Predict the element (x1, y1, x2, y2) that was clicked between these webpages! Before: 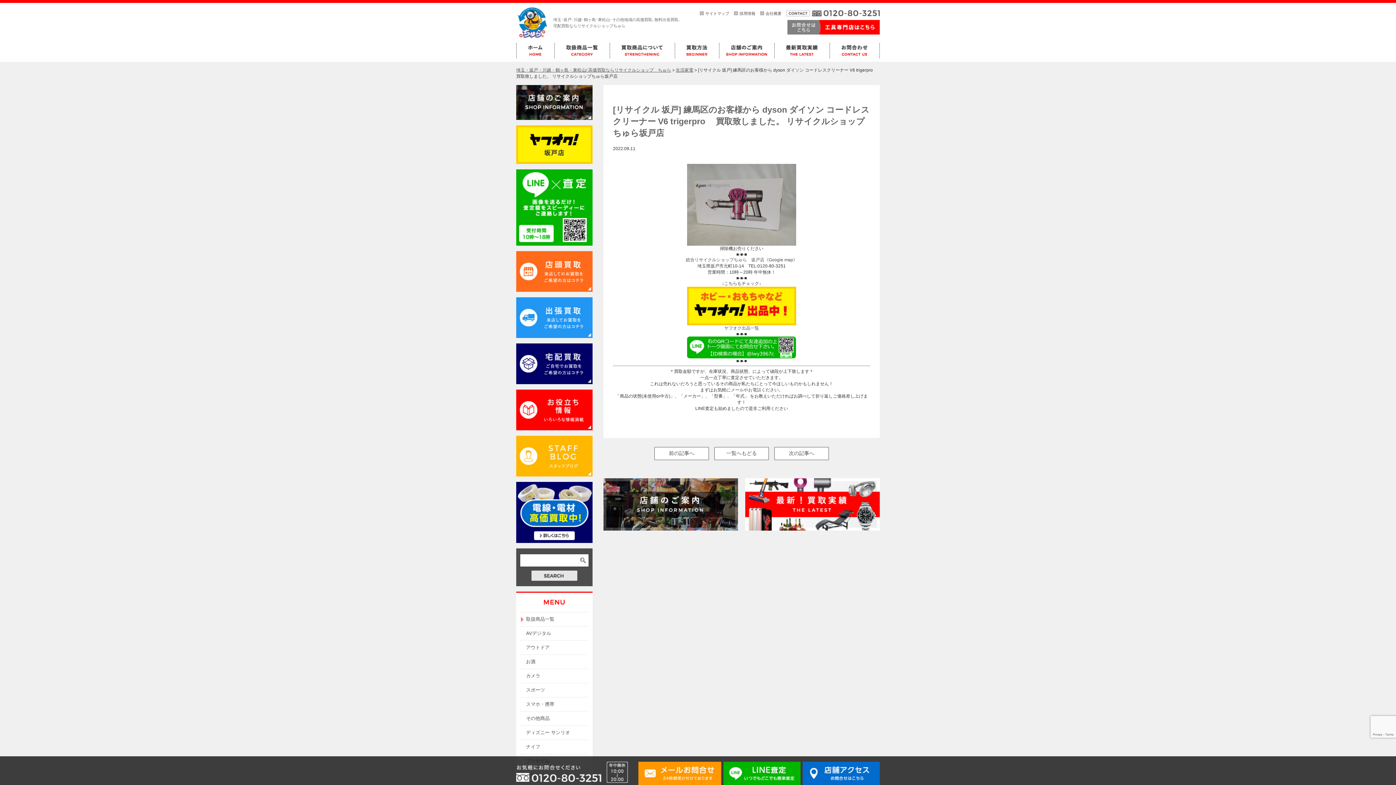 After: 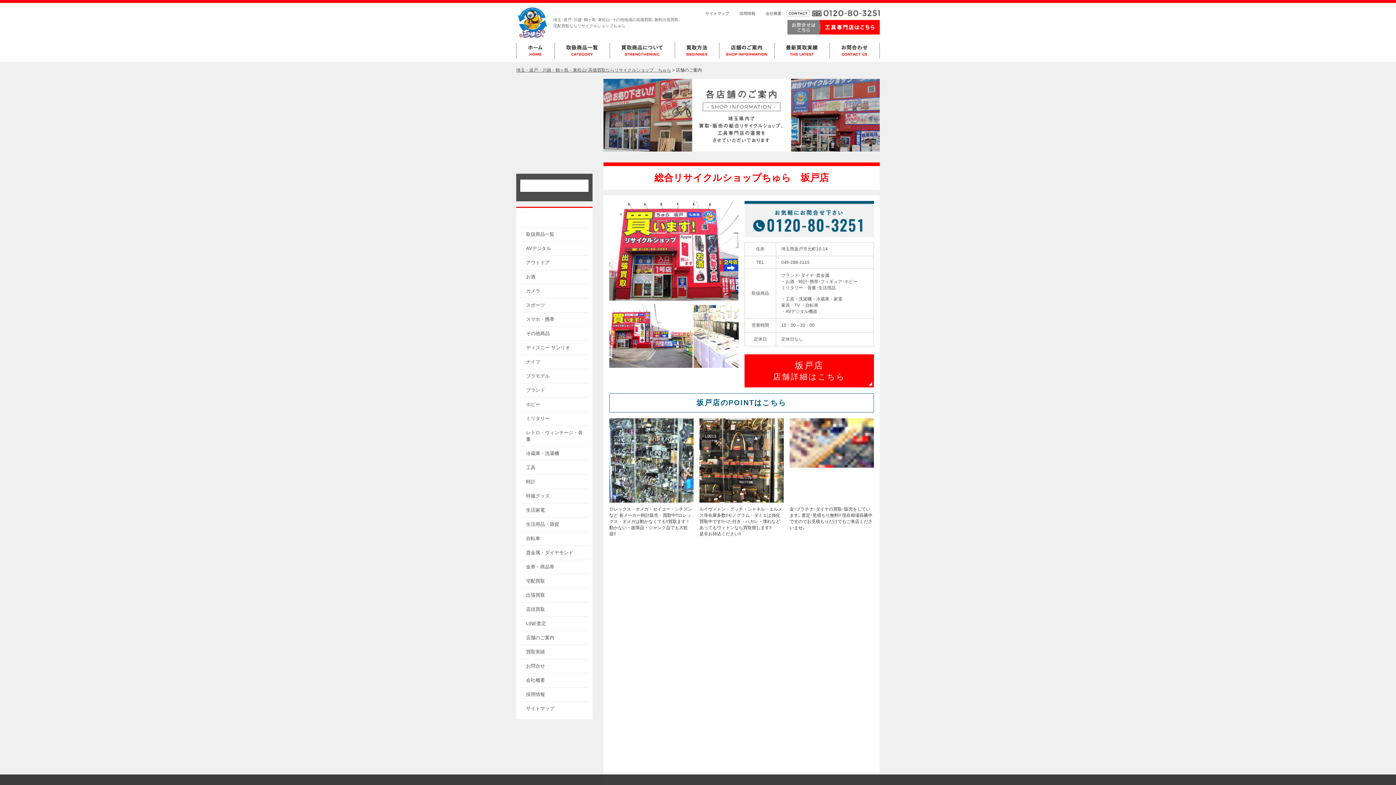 Action: bbox: (603, 525, 738, 530)